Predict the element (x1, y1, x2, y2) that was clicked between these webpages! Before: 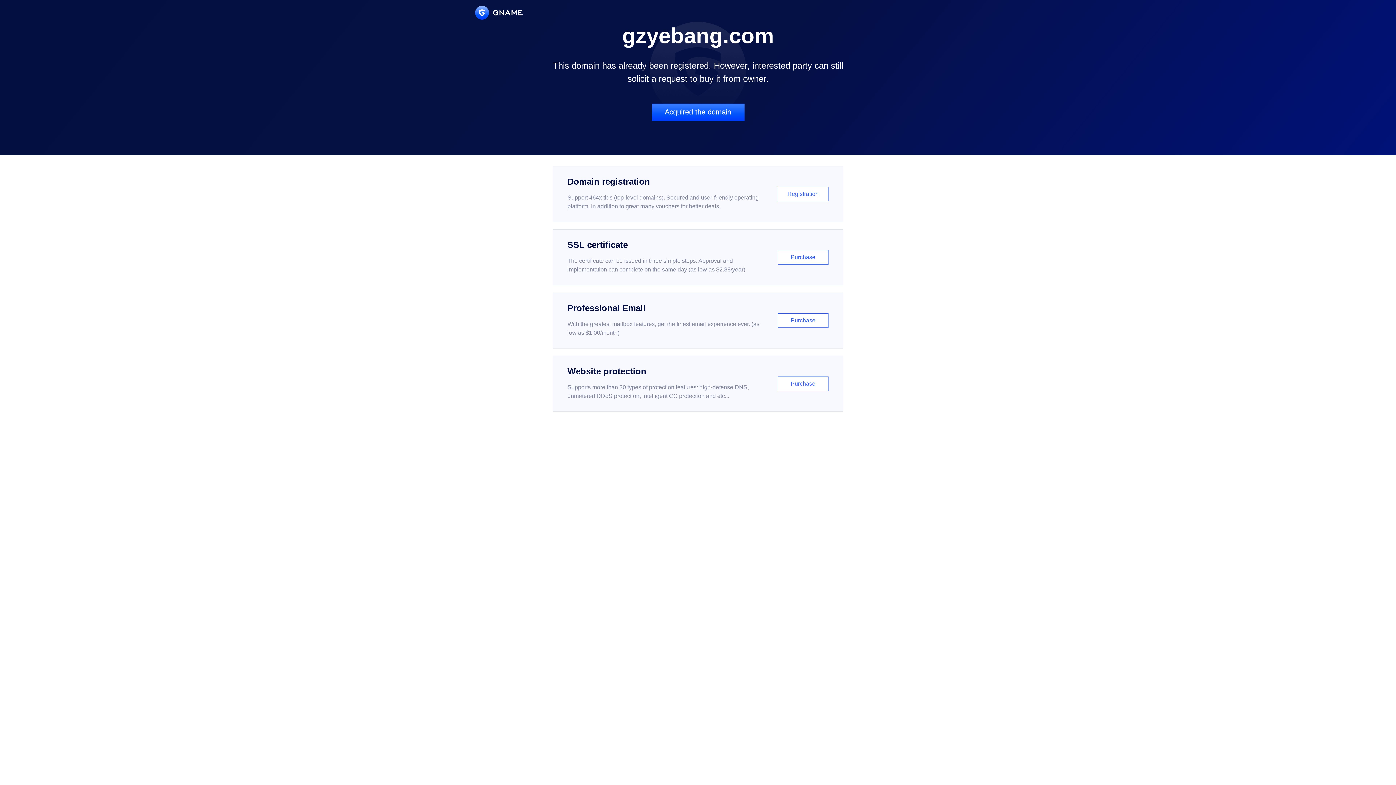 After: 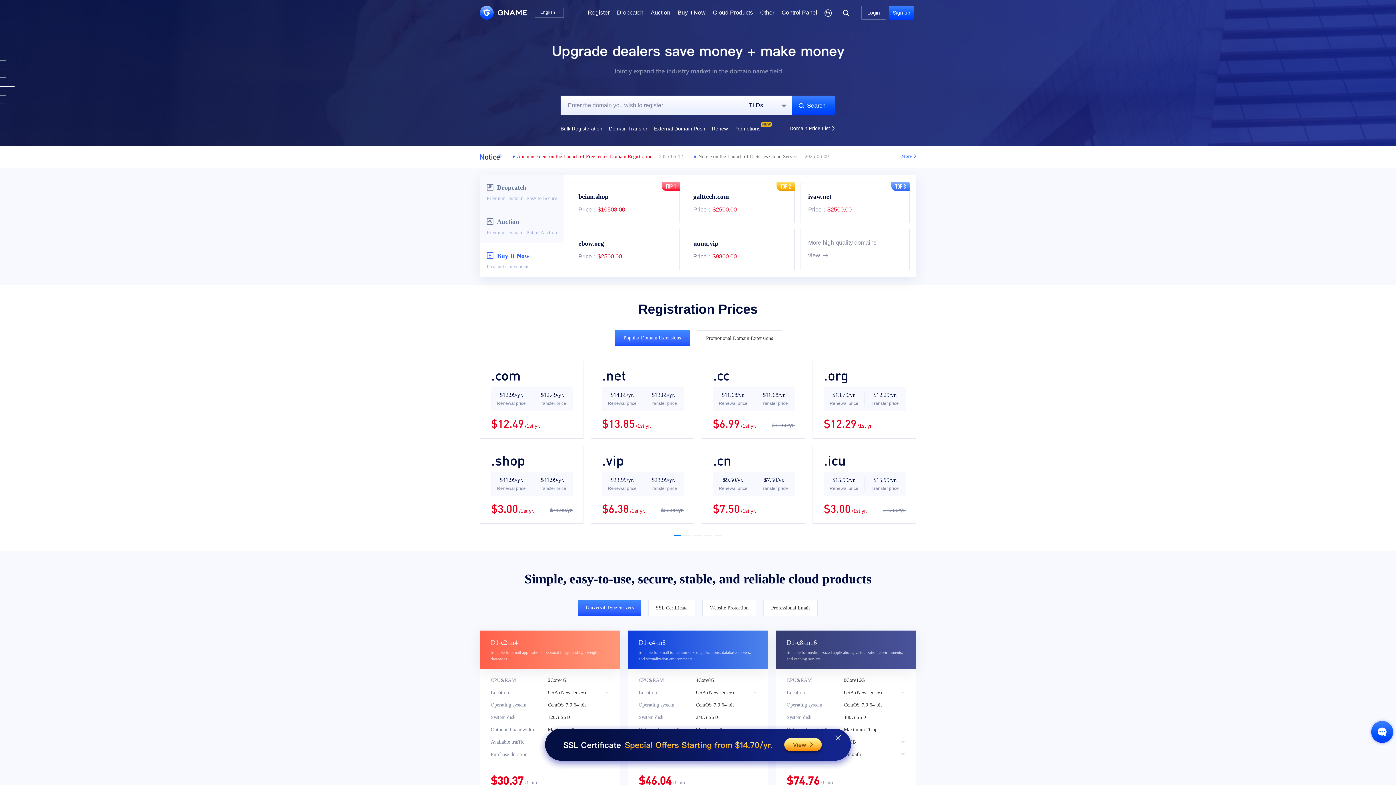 Action: bbox: (475, 5, 522, 19)